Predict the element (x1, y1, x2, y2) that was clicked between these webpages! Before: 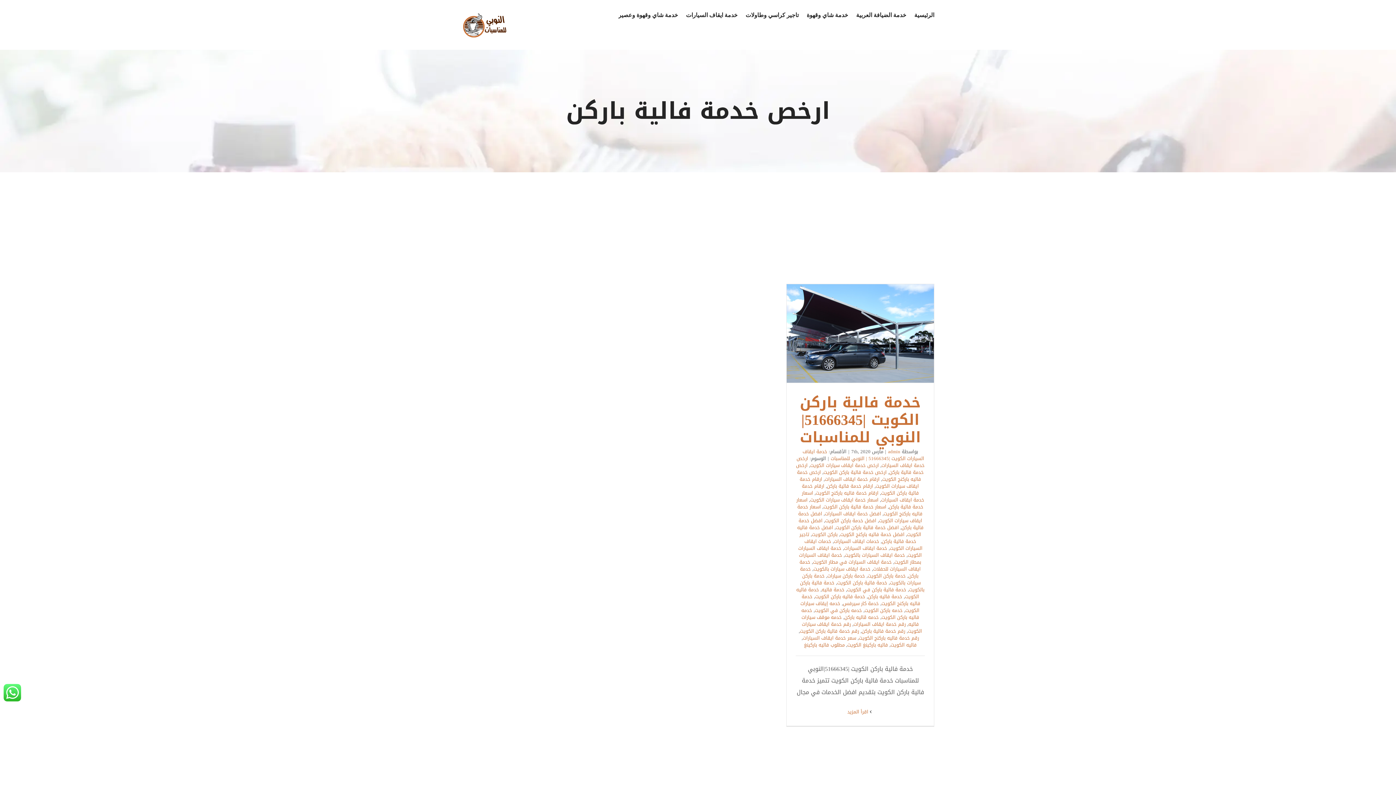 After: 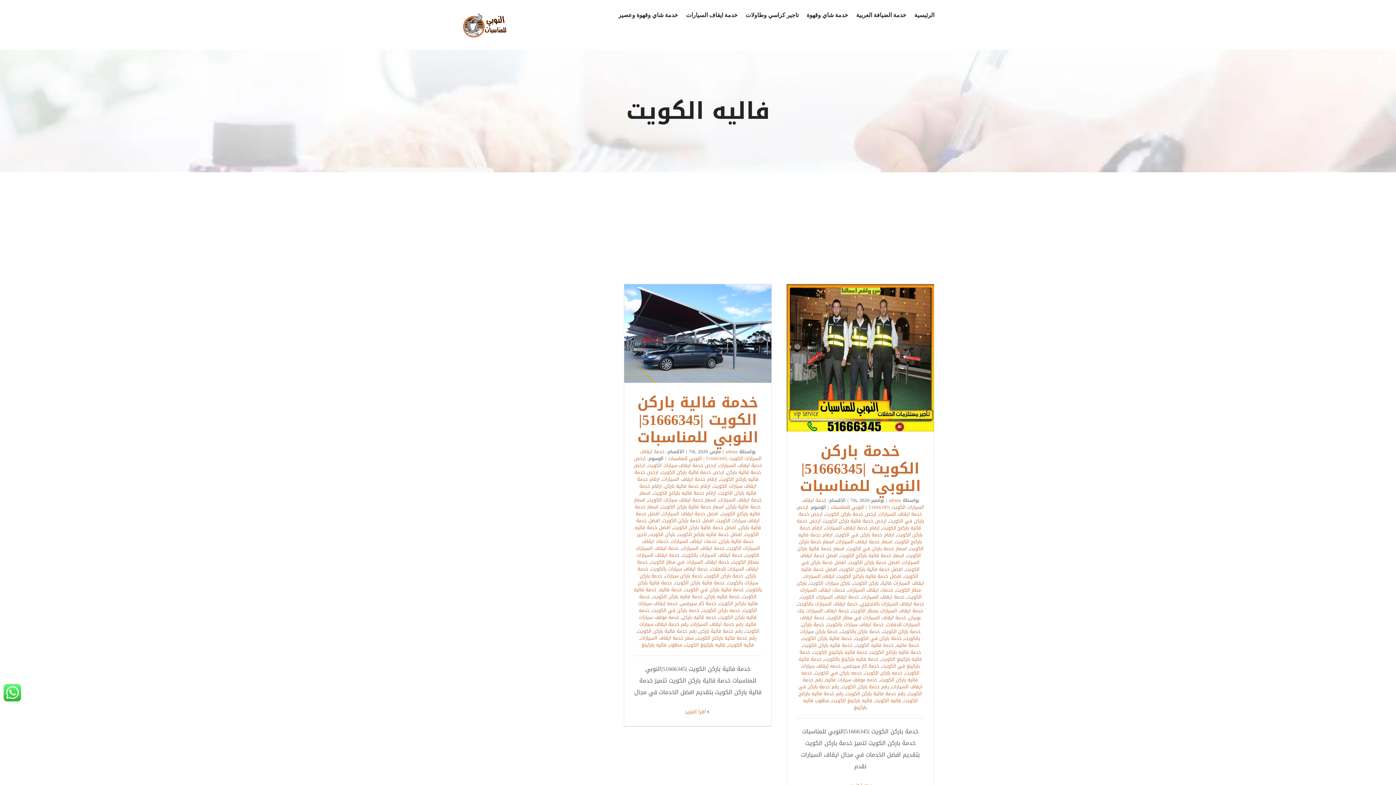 Action: label: فاليه الكويت bbox: (890, 640, 916, 649)